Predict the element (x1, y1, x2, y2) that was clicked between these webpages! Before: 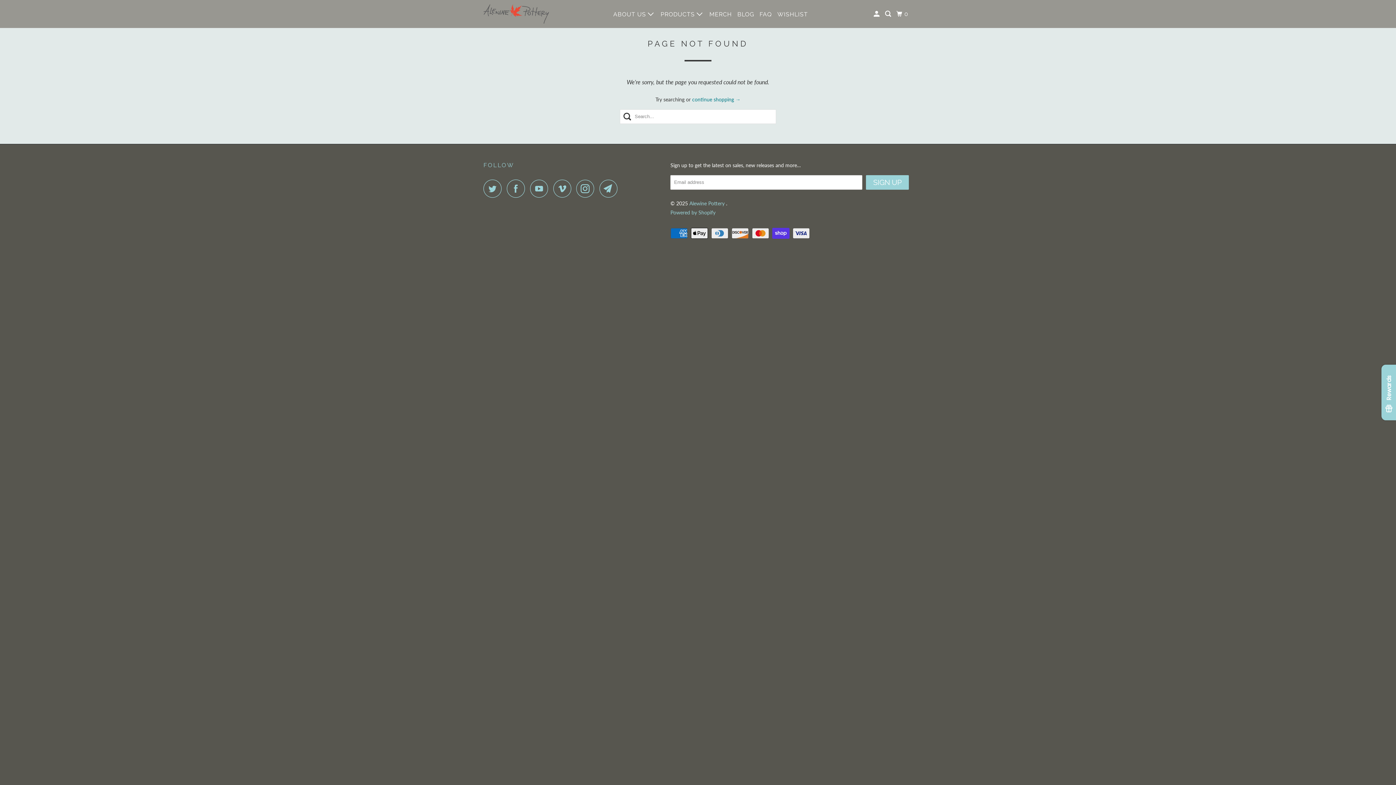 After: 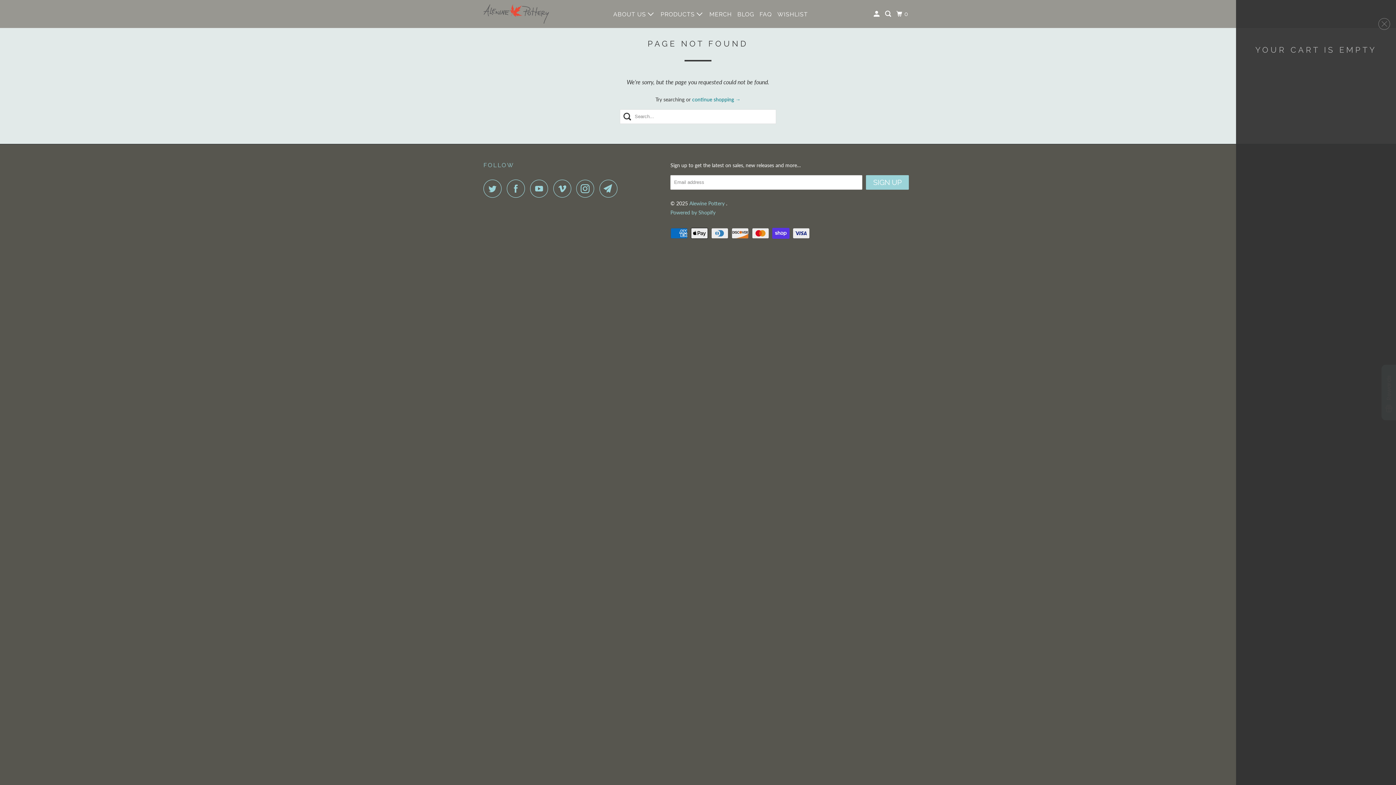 Action: bbox: (895, 7, 911, 20) label: 0